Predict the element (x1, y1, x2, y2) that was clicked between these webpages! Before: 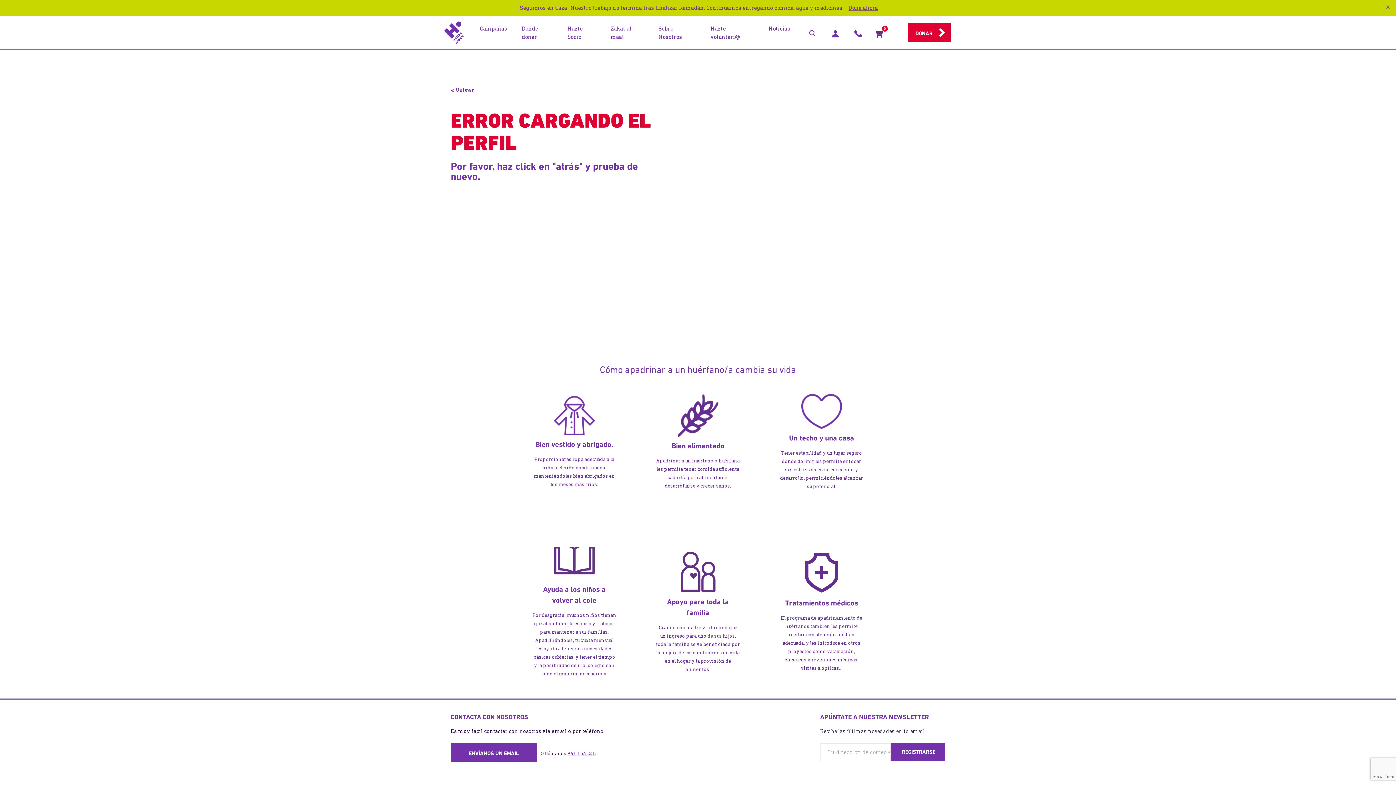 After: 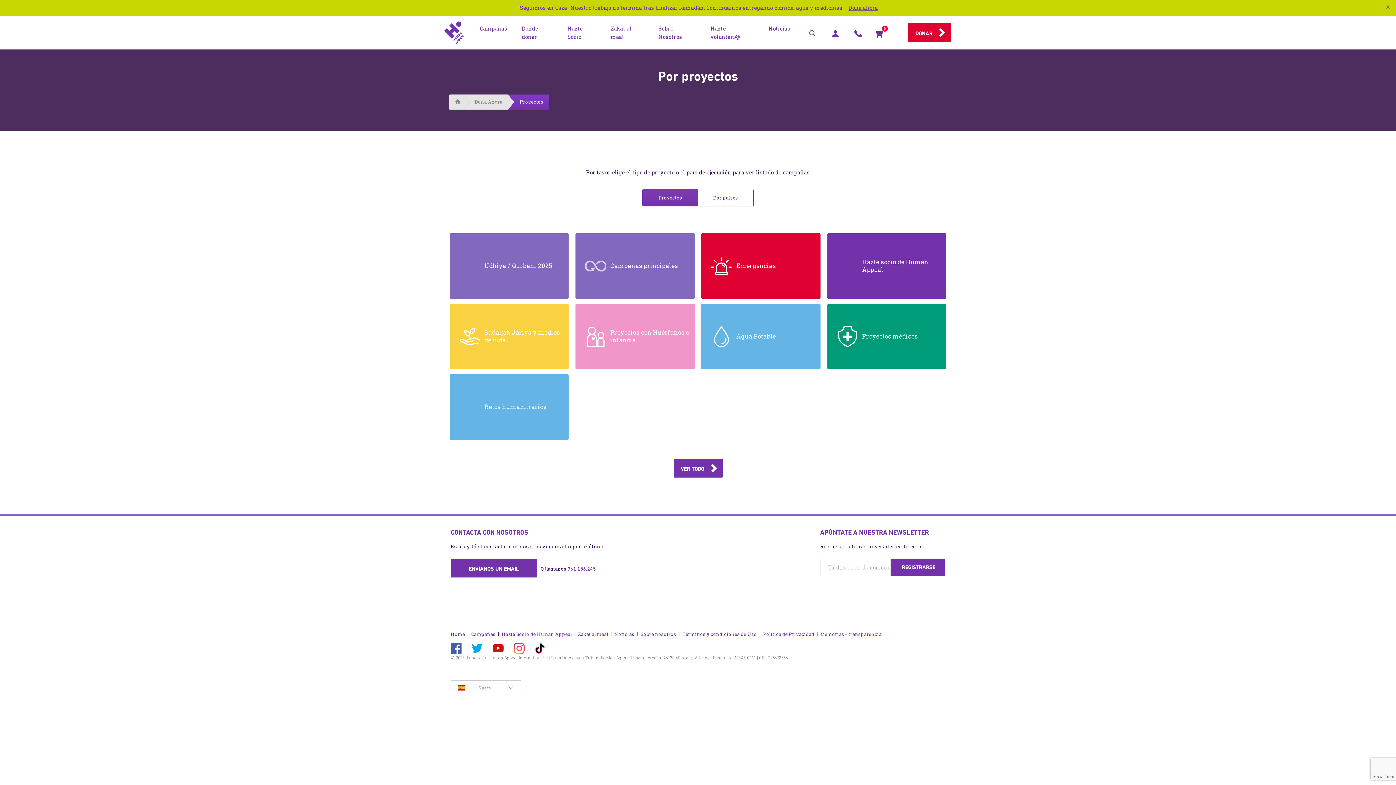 Action: label: Donde donar bbox: (521, 24, 553, 40)